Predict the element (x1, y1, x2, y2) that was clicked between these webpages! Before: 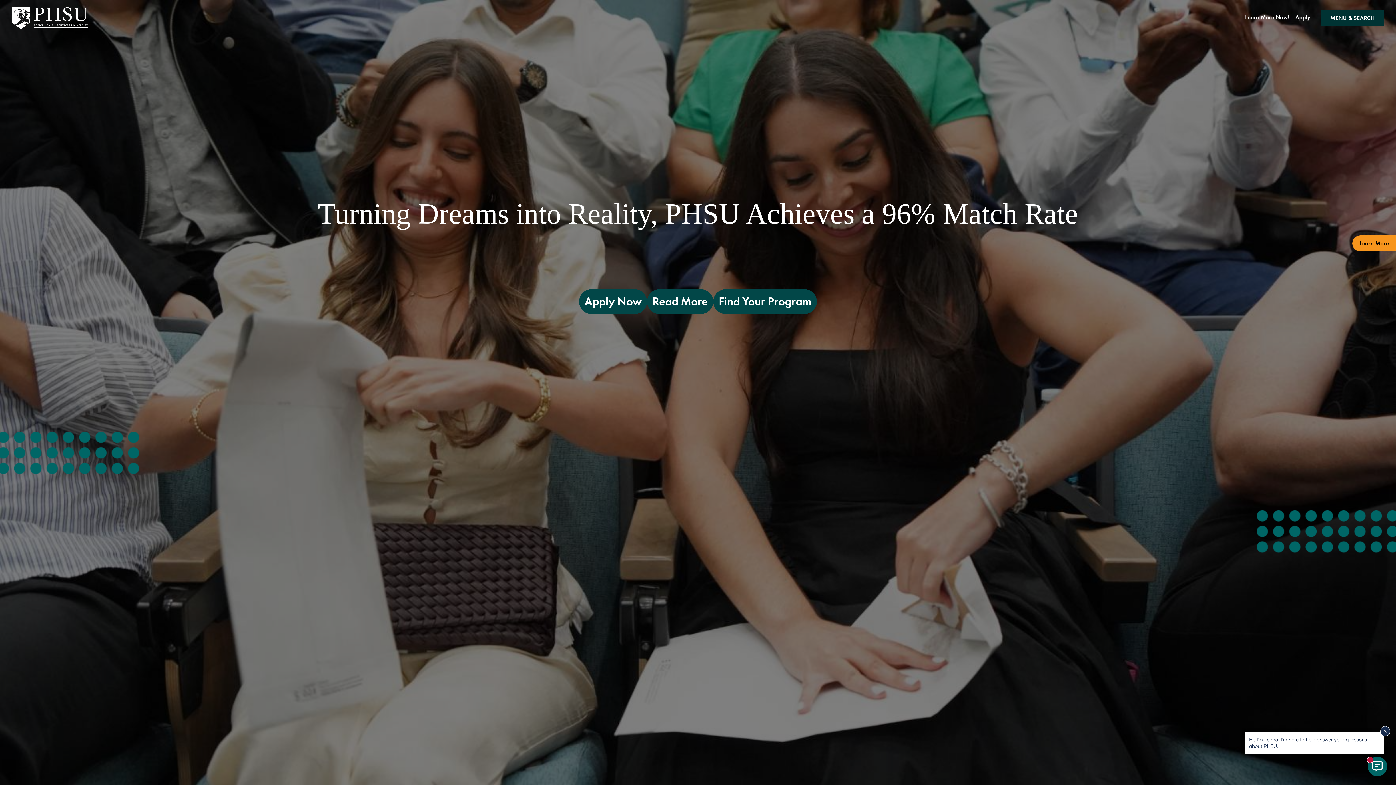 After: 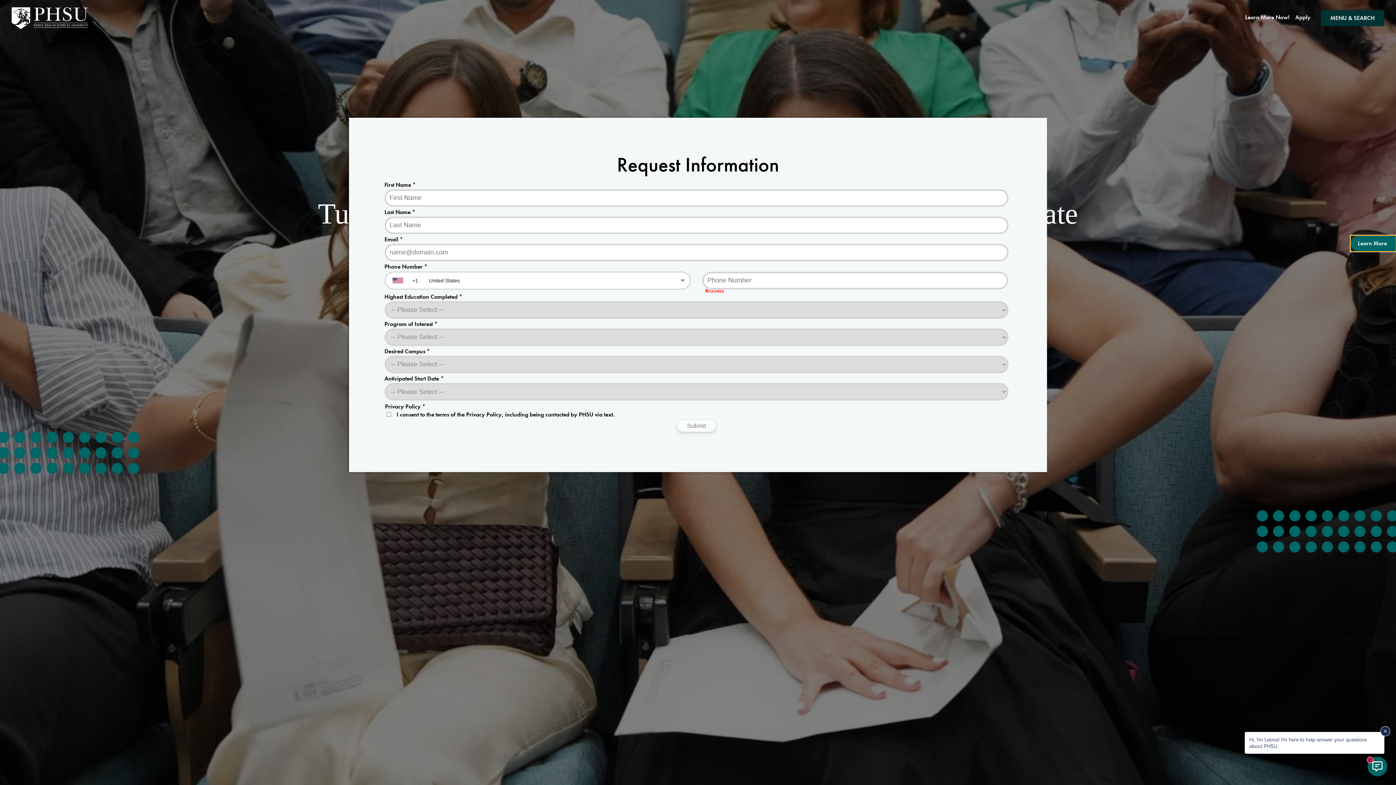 Action: label: Learn More bbox: (1352, 235, 1396, 251)